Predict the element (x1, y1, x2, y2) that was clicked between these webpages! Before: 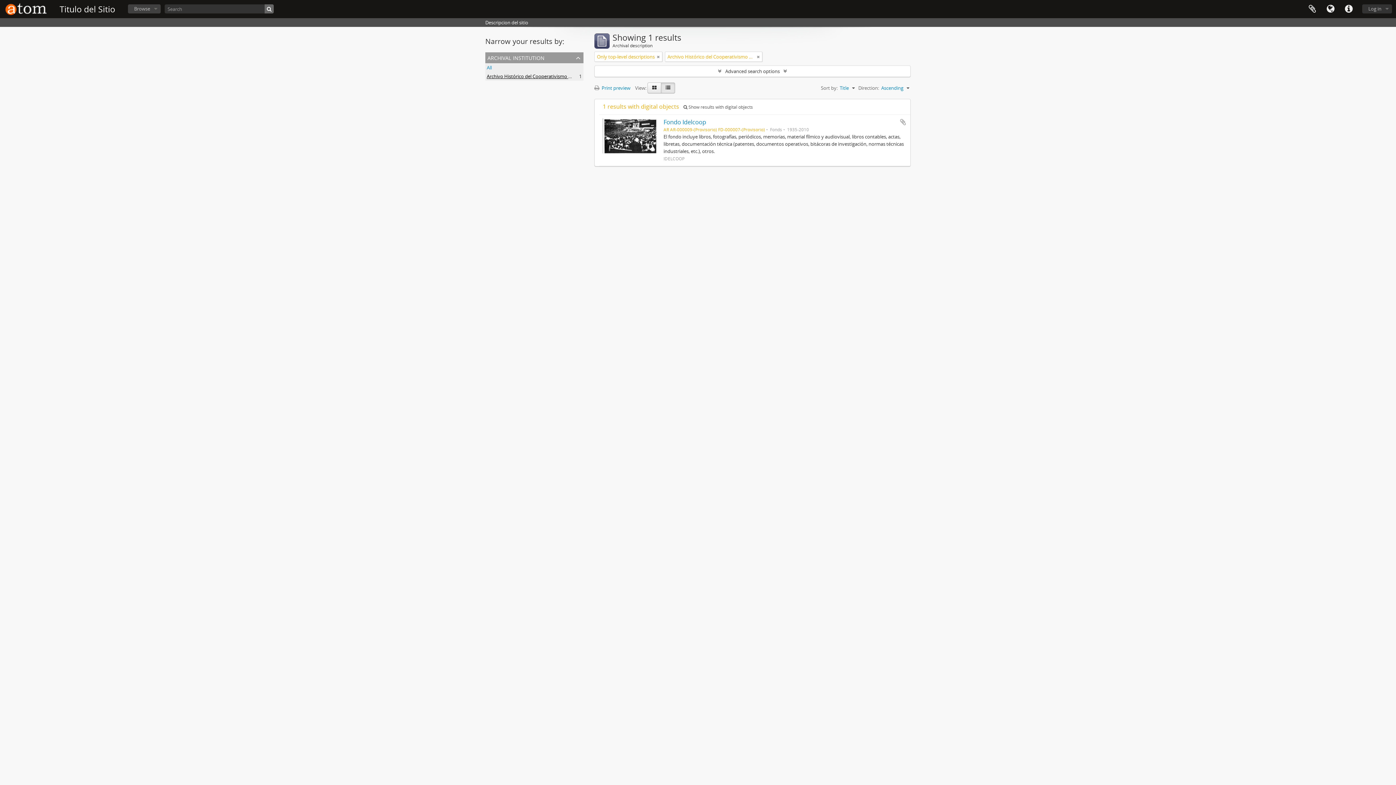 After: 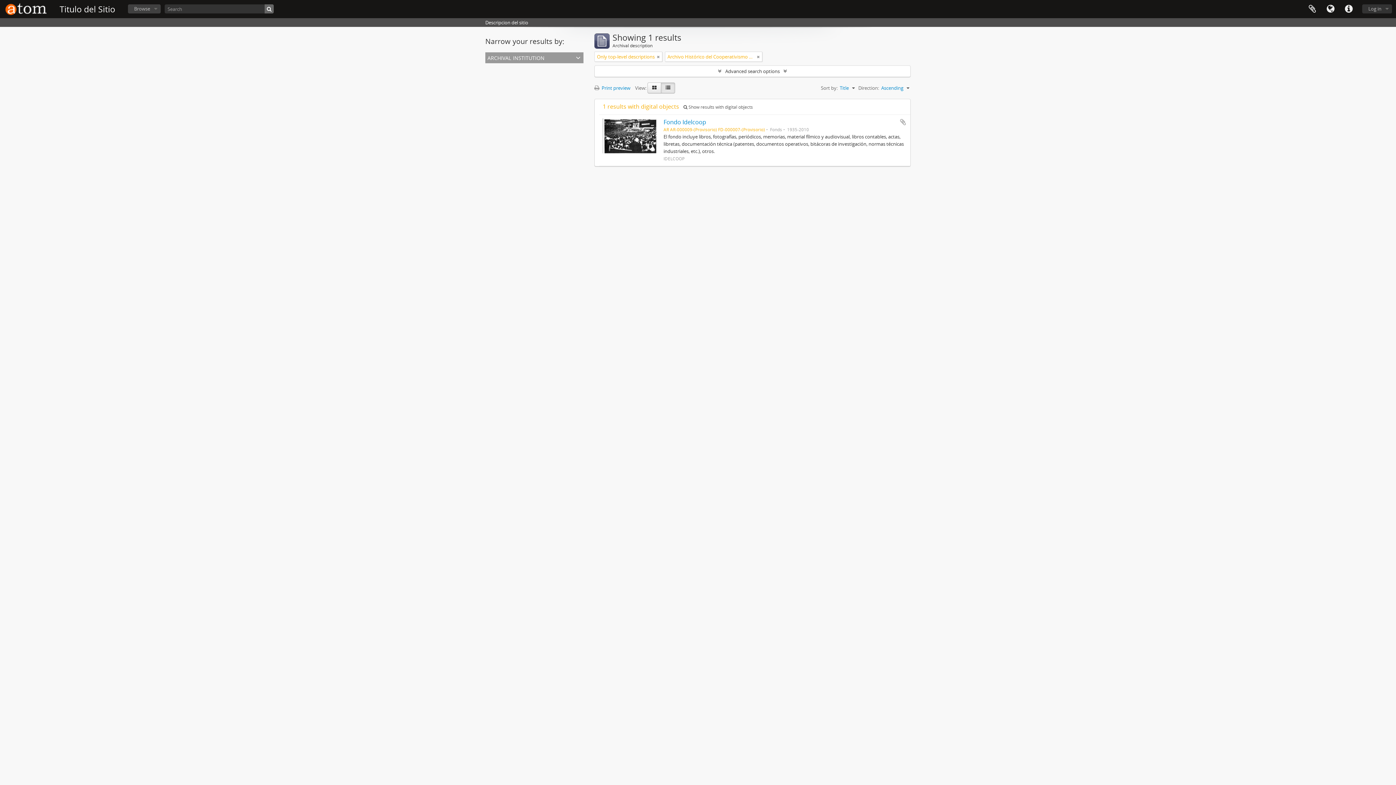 Action: bbox: (485, 52, 583, 63) label: archival institution